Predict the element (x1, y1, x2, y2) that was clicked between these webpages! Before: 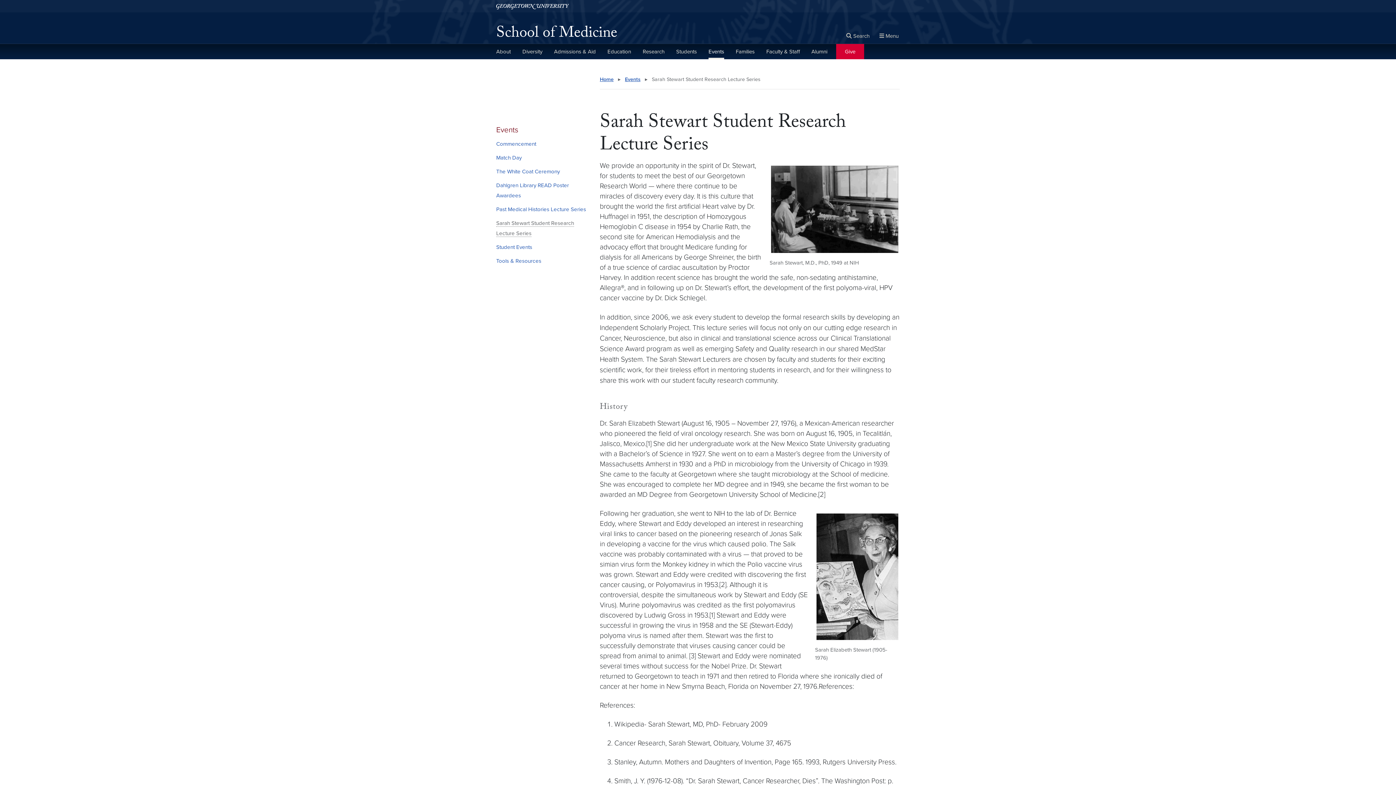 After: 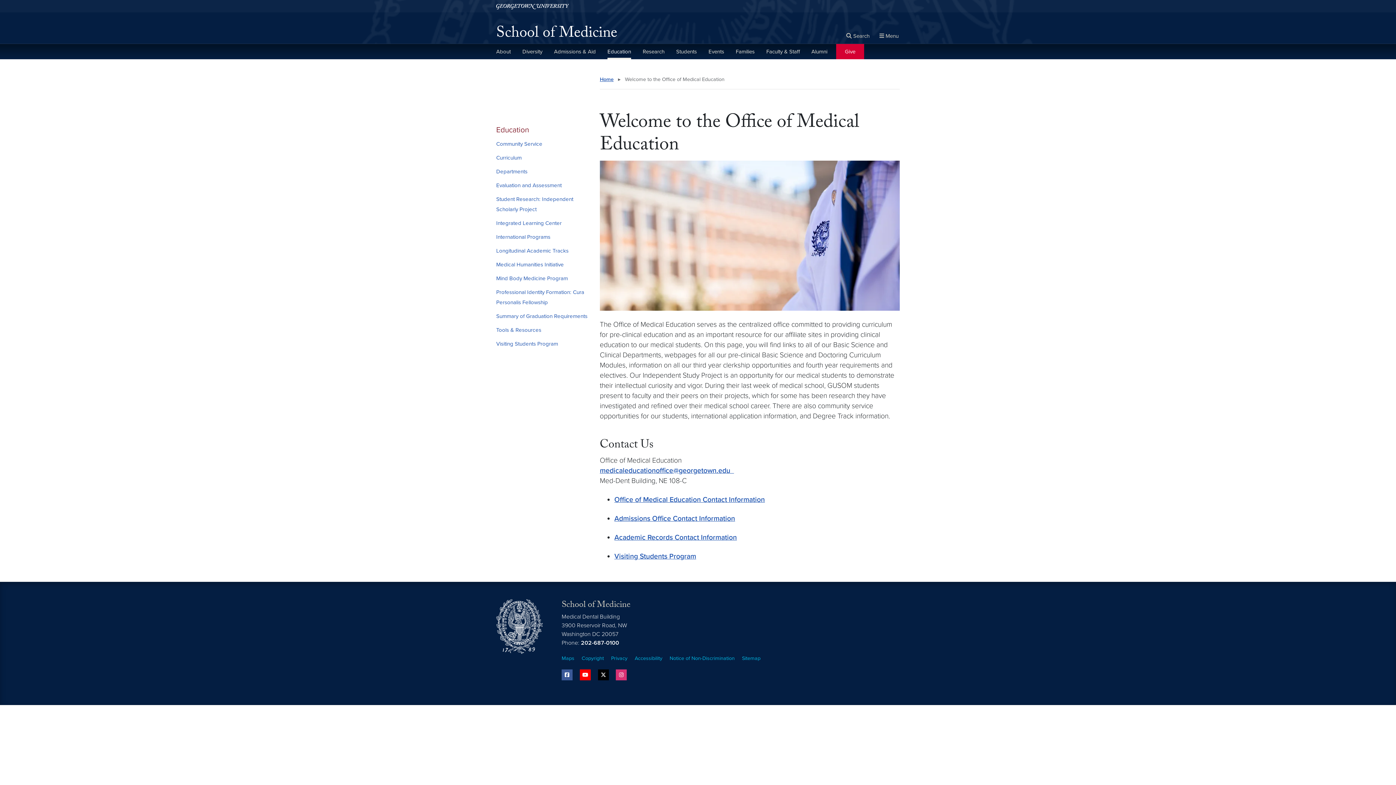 Action: label: Education bbox: (607, 44, 631, 59)